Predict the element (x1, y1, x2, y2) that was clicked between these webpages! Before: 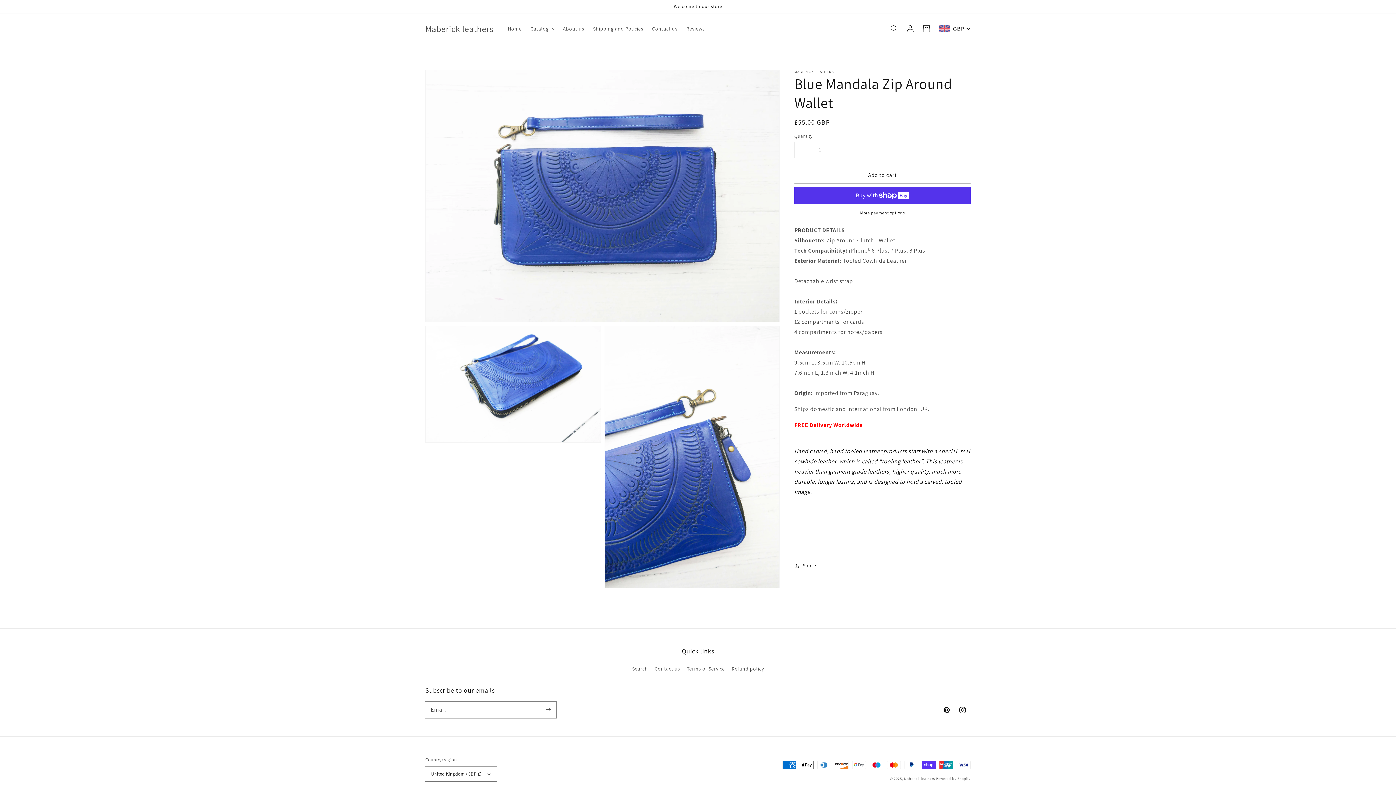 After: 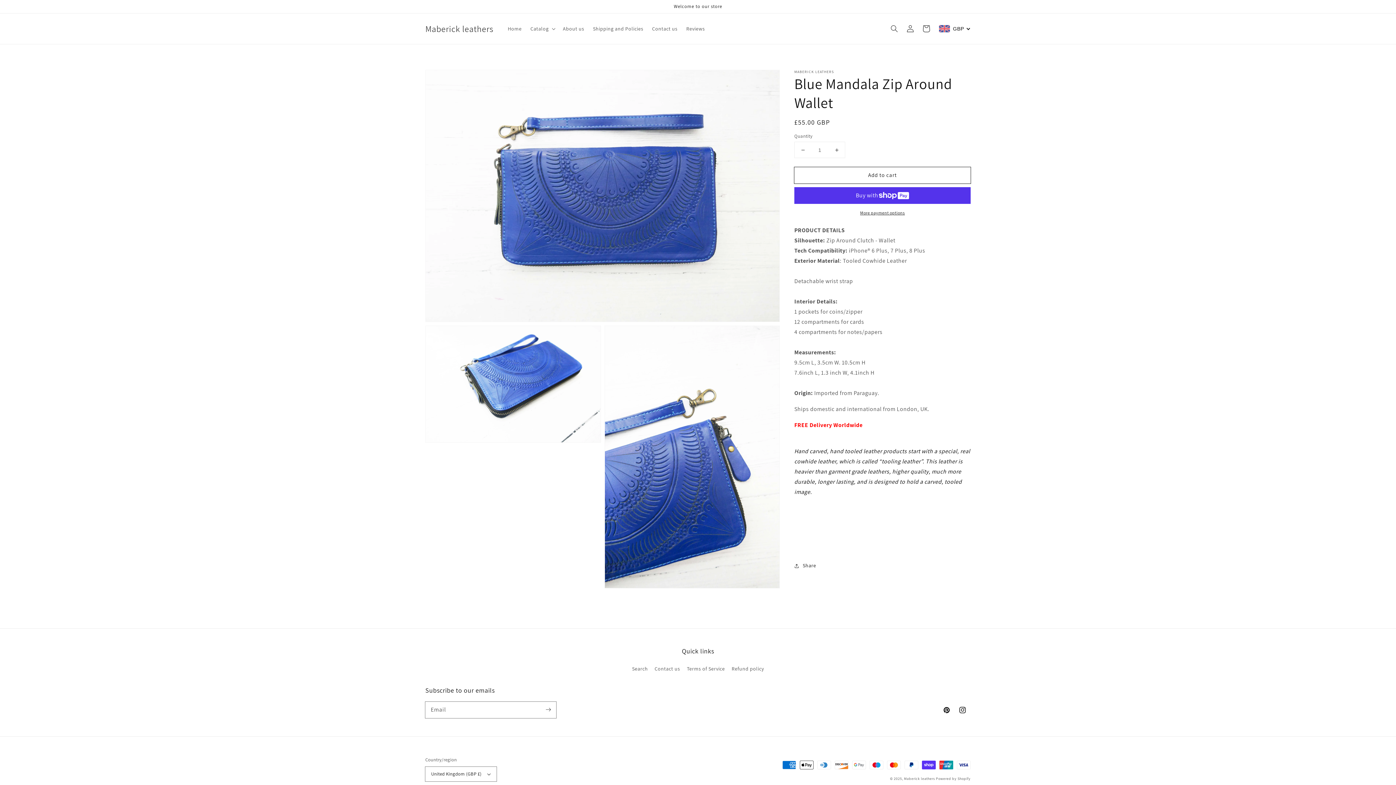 Action: label: Decrease quantity for Blue Mandala Zip Around Wallet bbox: (794, 142, 811, 157)